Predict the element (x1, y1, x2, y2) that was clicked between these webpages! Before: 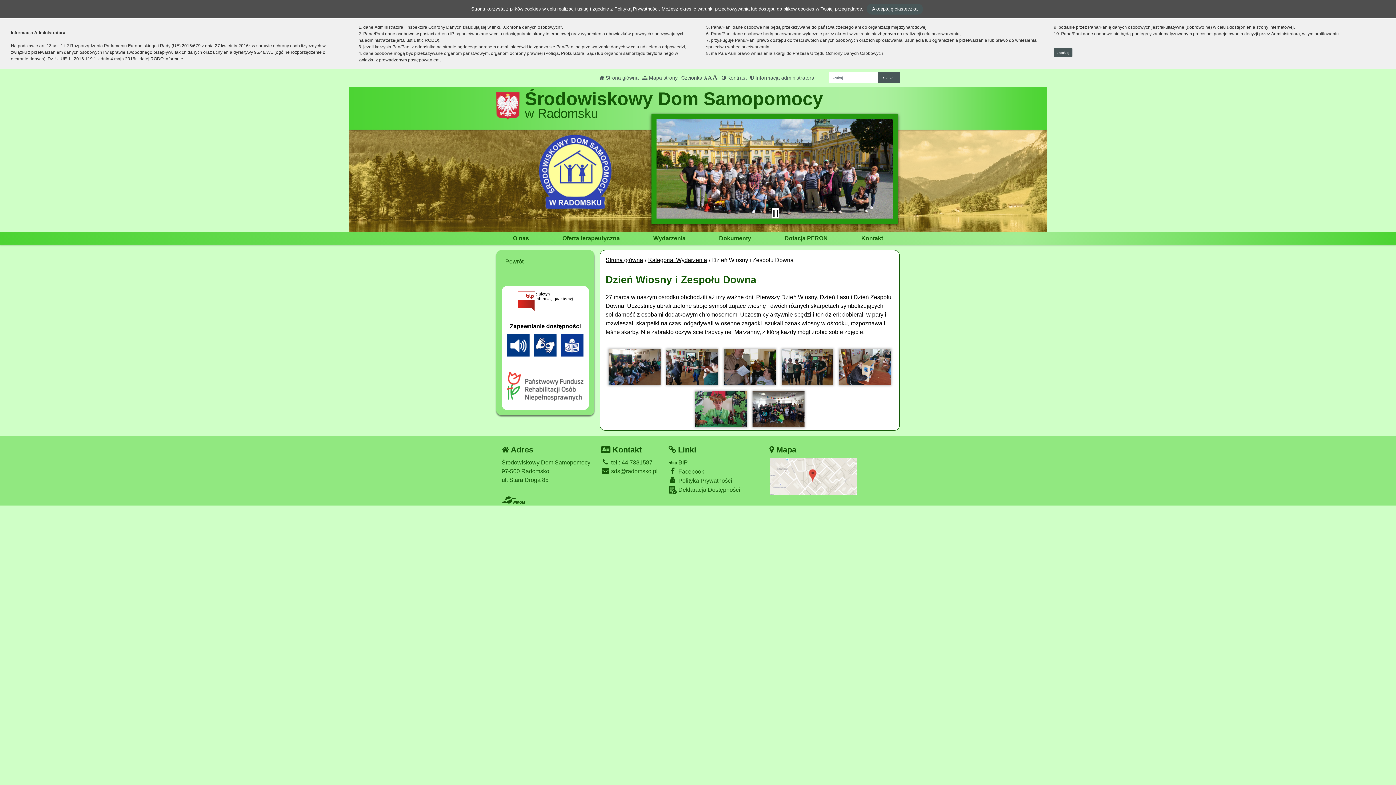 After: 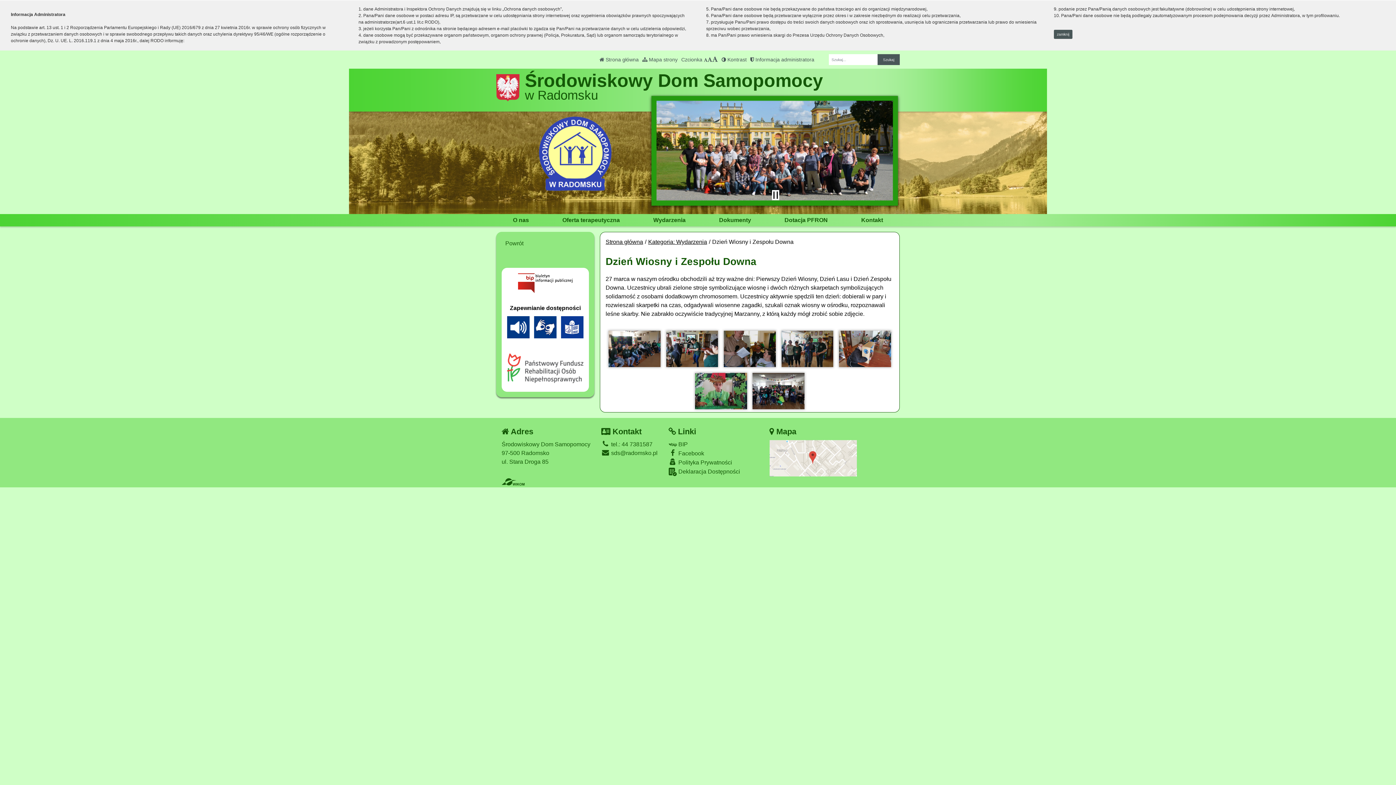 Action: label: Akceptuję ciasteczka bbox: (866, 3, 923, 14)